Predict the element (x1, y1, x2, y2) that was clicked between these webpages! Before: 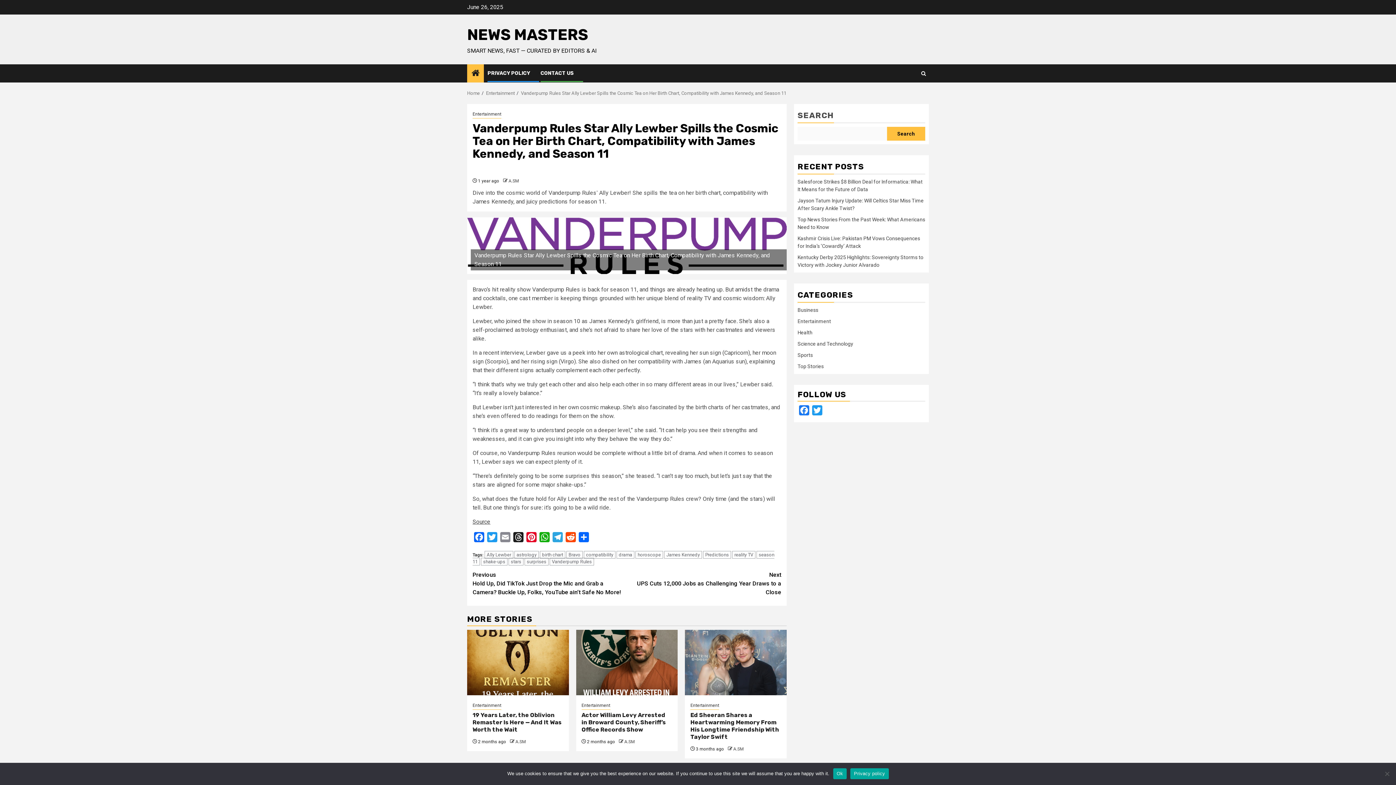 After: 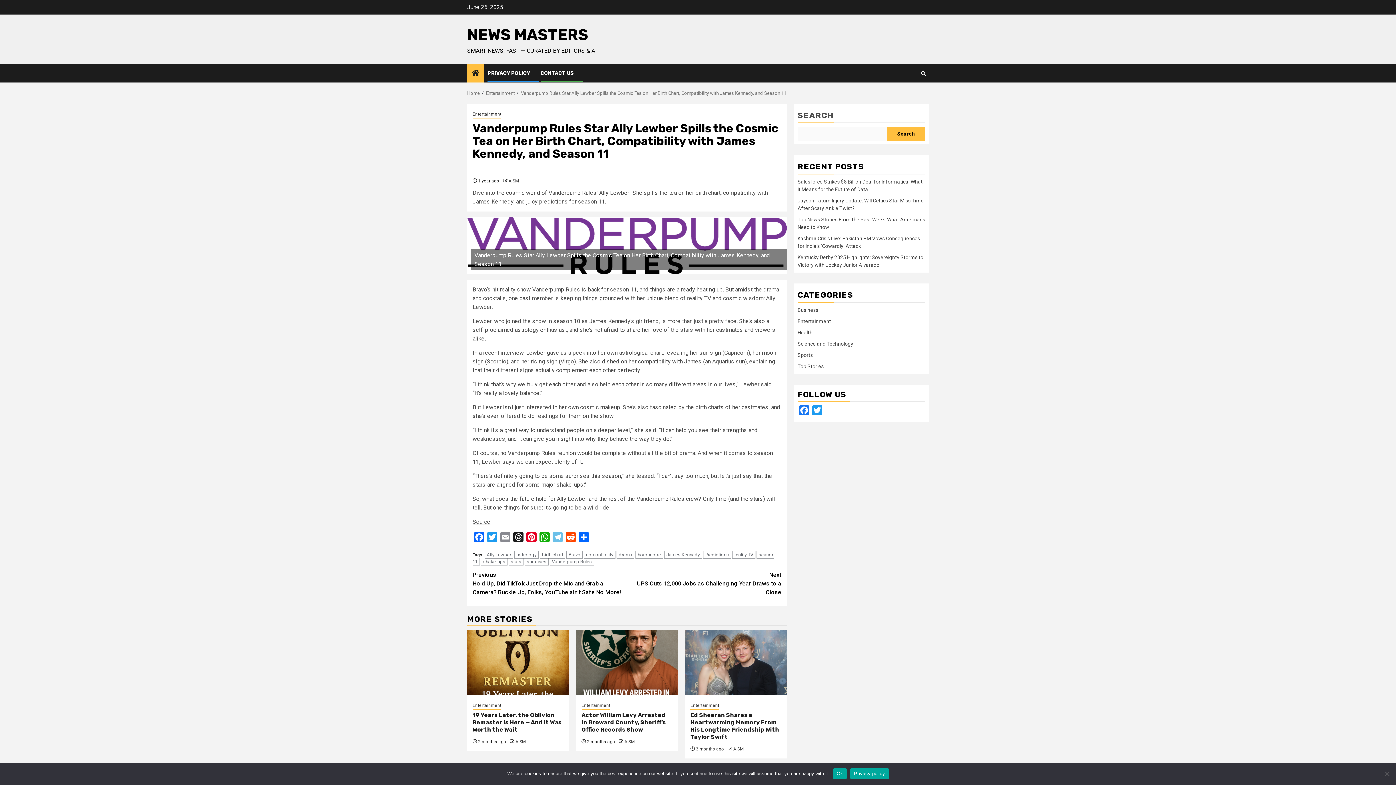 Action: bbox: (551, 532, 564, 545) label: Telegram